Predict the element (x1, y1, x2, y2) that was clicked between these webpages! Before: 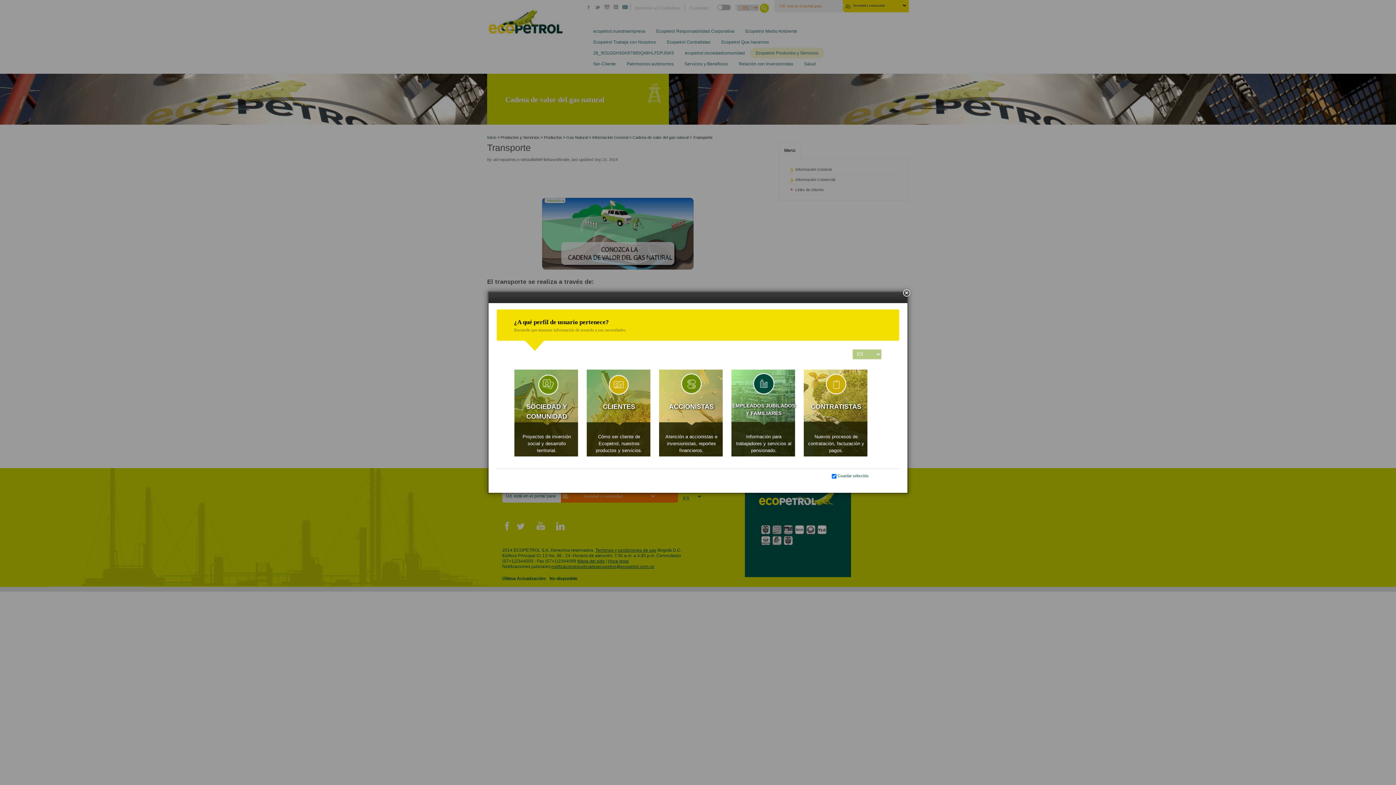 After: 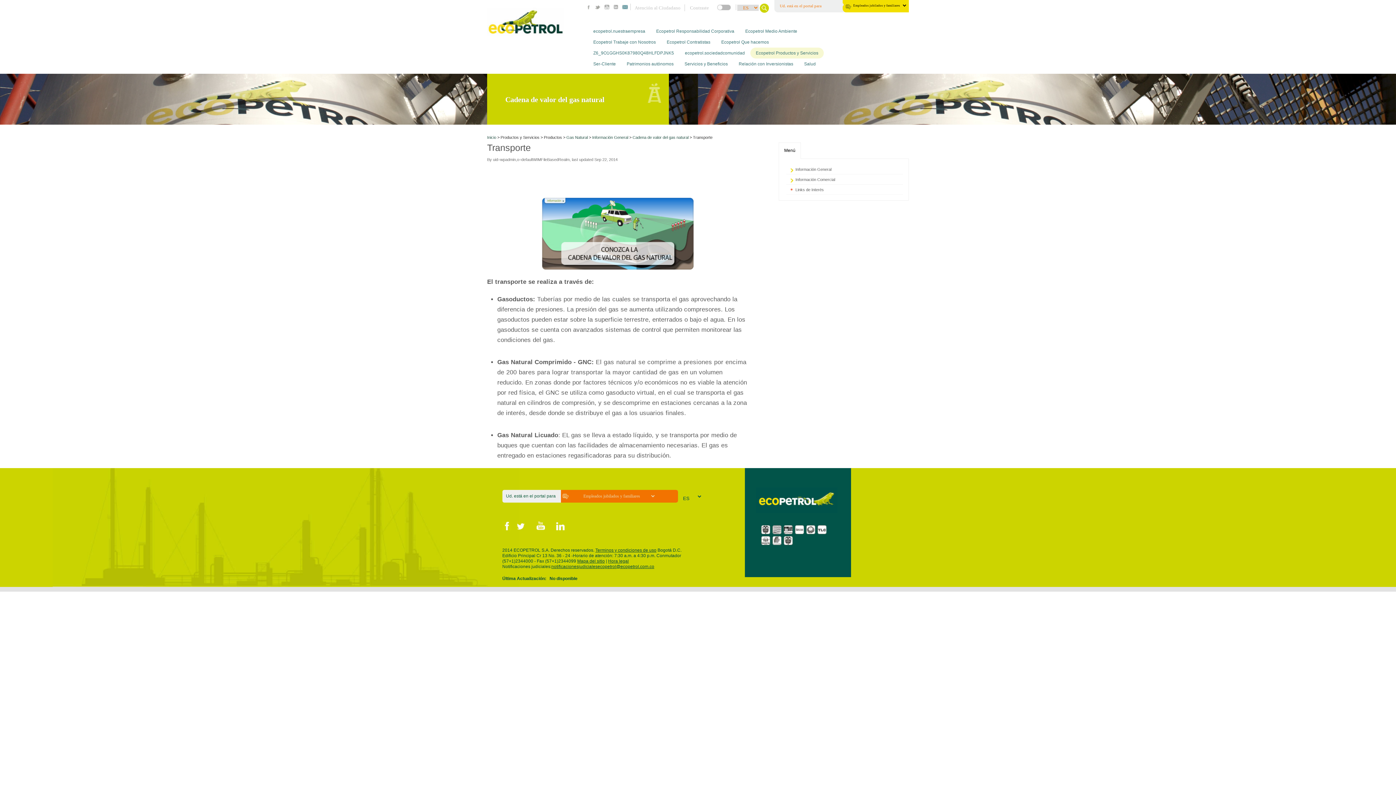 Action: label: EMPLEADOS JUBILADOS Y FAMILIARES
Información para trabajadores y servicios al pensionado. bbox: (731, 369, 796, 454)